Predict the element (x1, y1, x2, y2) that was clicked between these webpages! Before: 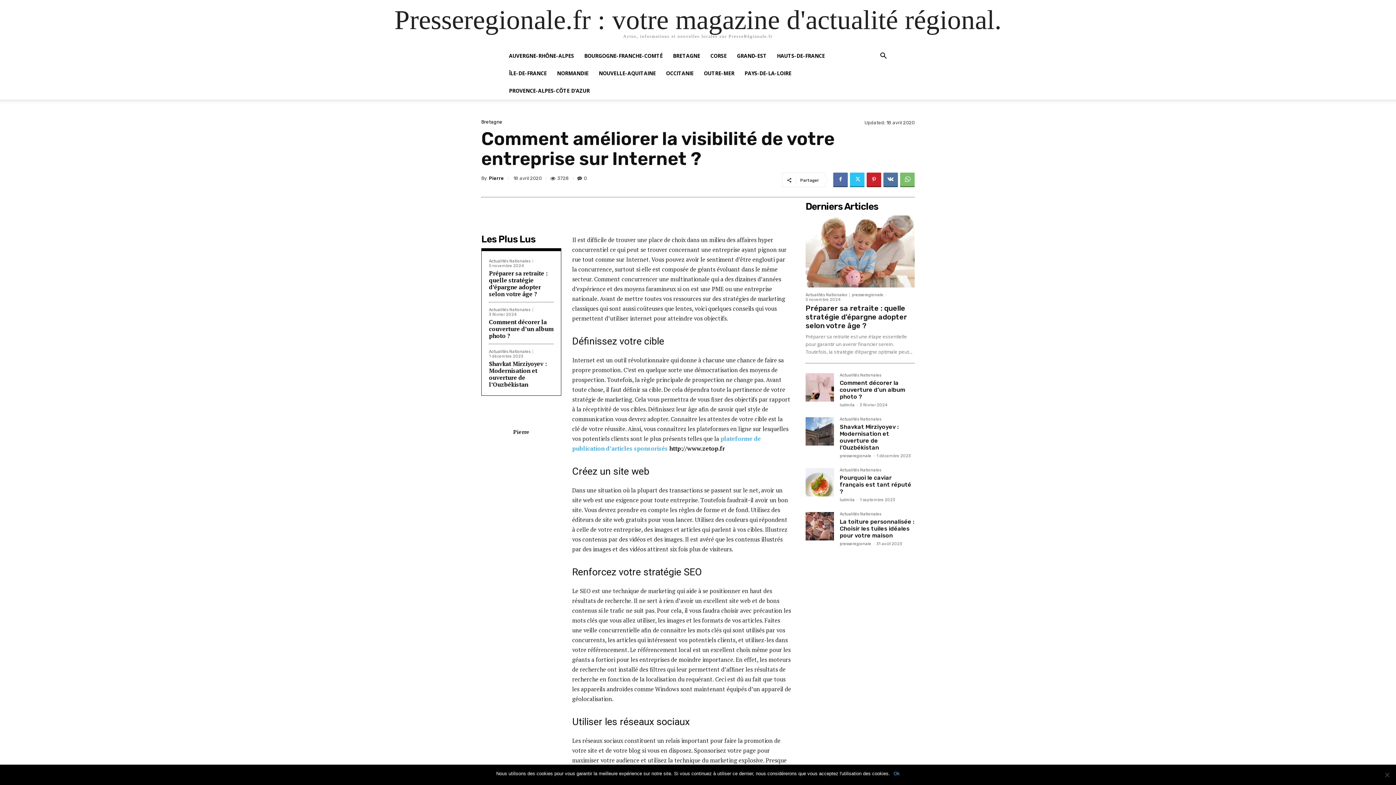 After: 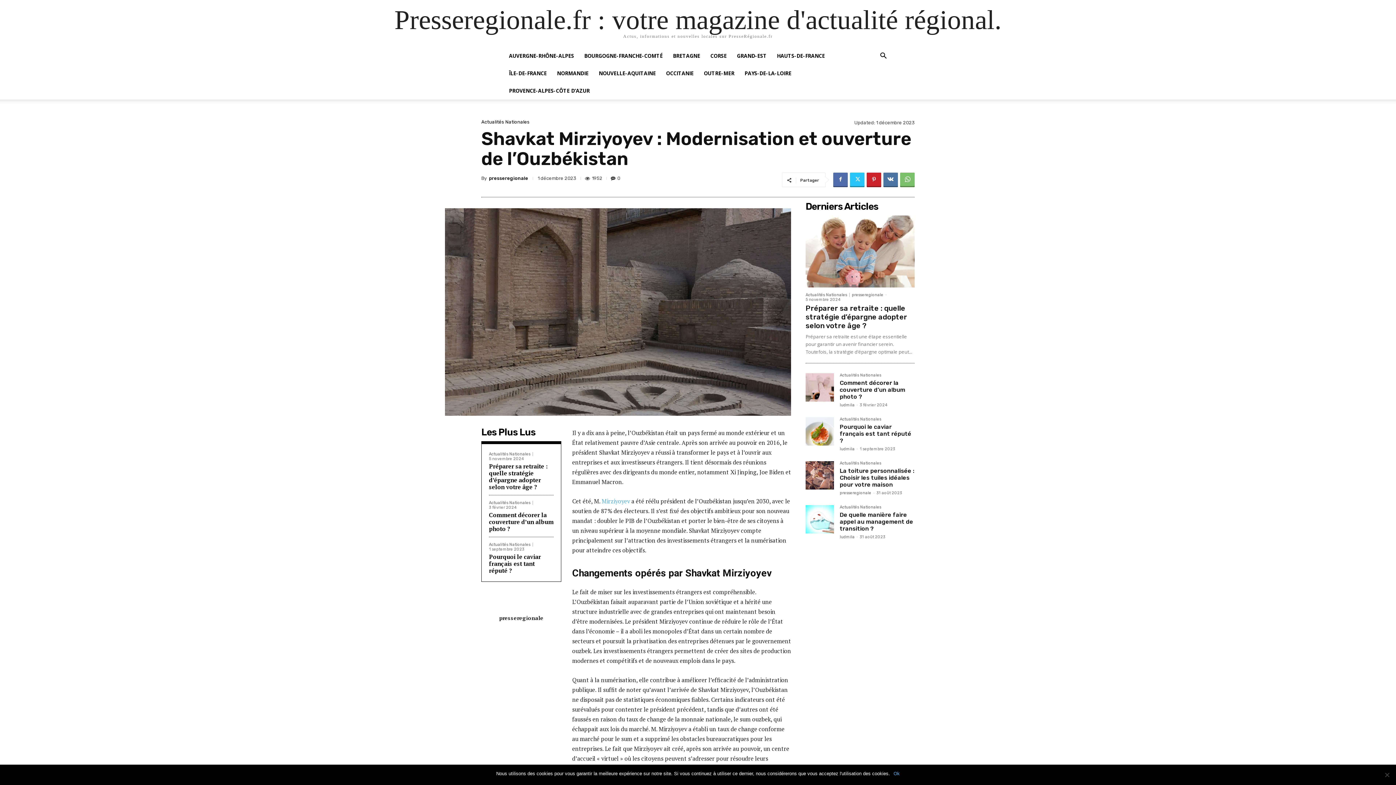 Action: bbox: (805, 417, 834, 445)